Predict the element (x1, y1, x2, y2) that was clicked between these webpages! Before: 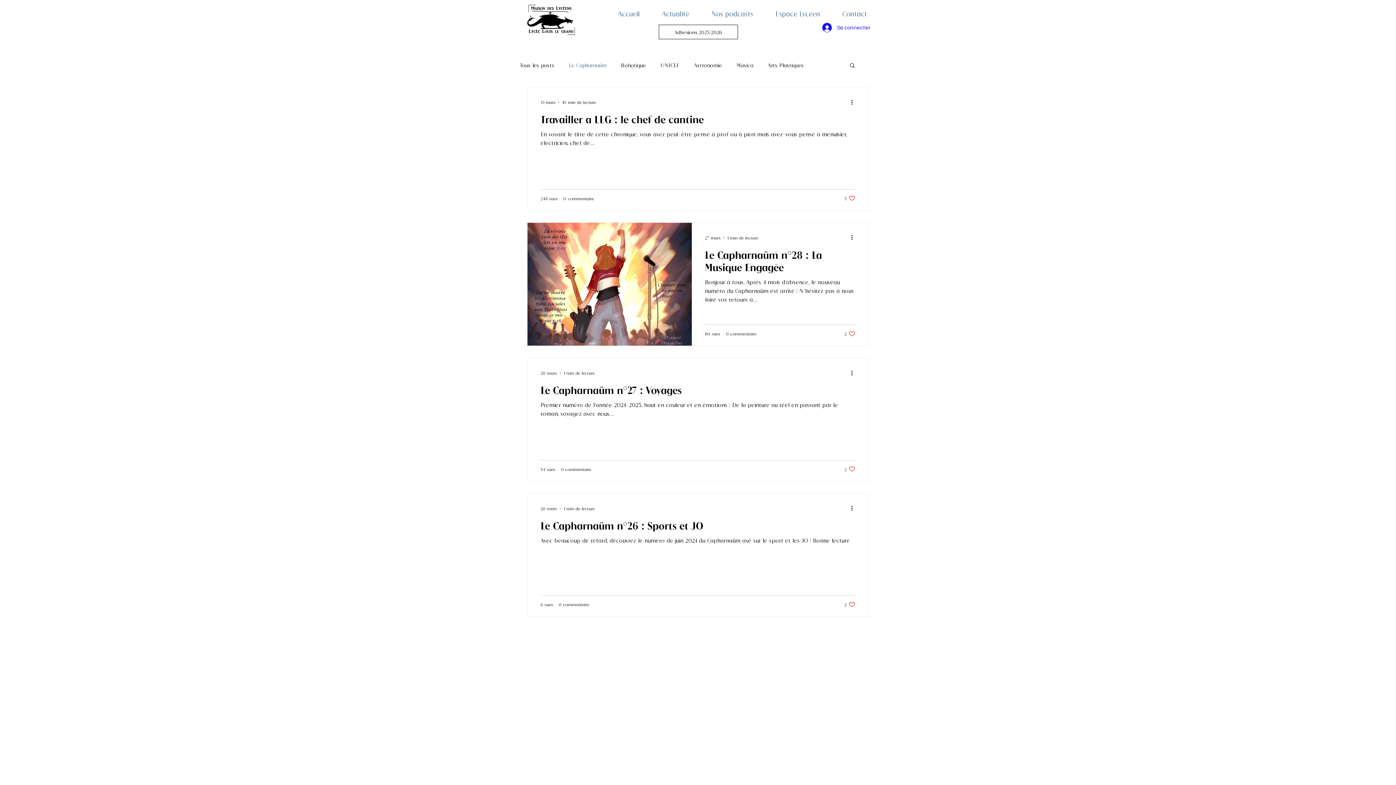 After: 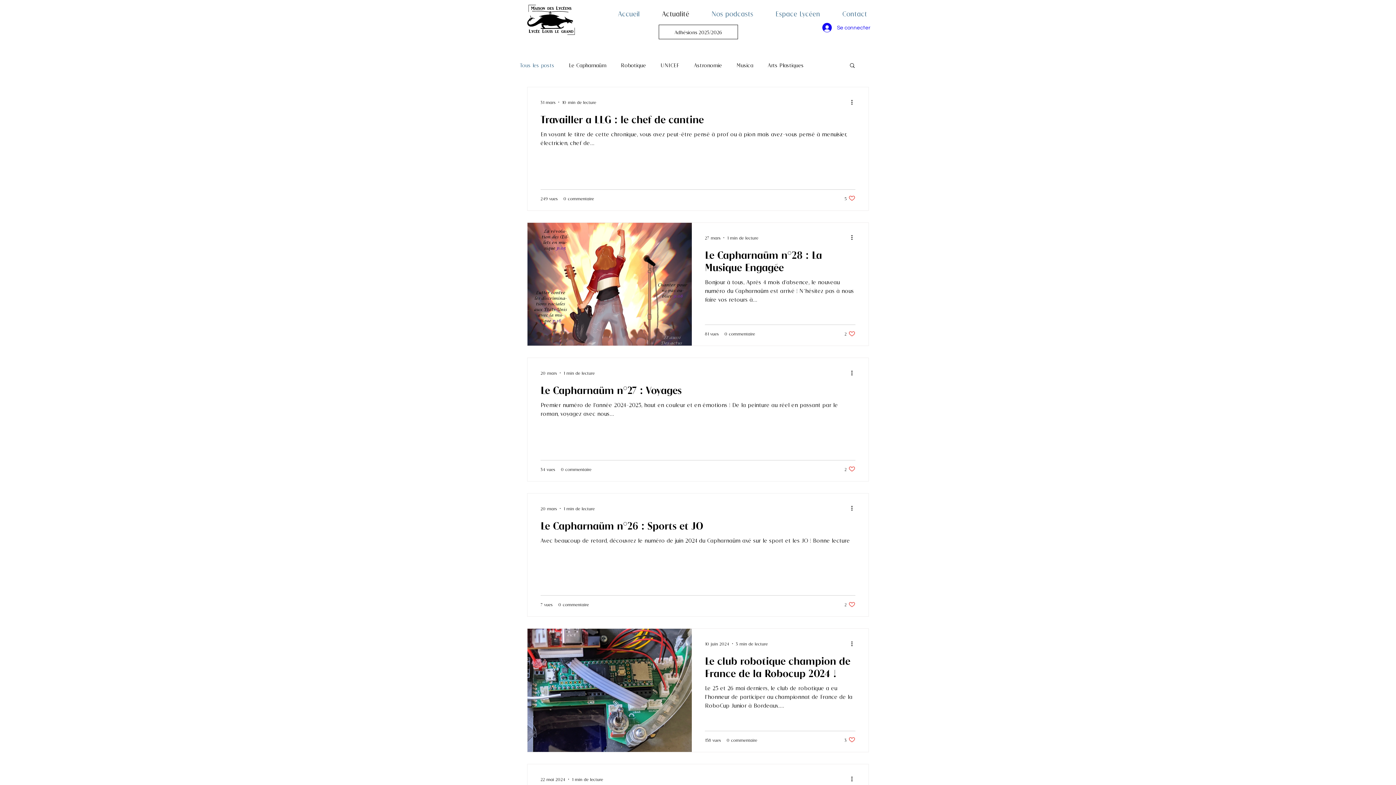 Action: bbox: (645, 9, 694, 17) label: Actualité